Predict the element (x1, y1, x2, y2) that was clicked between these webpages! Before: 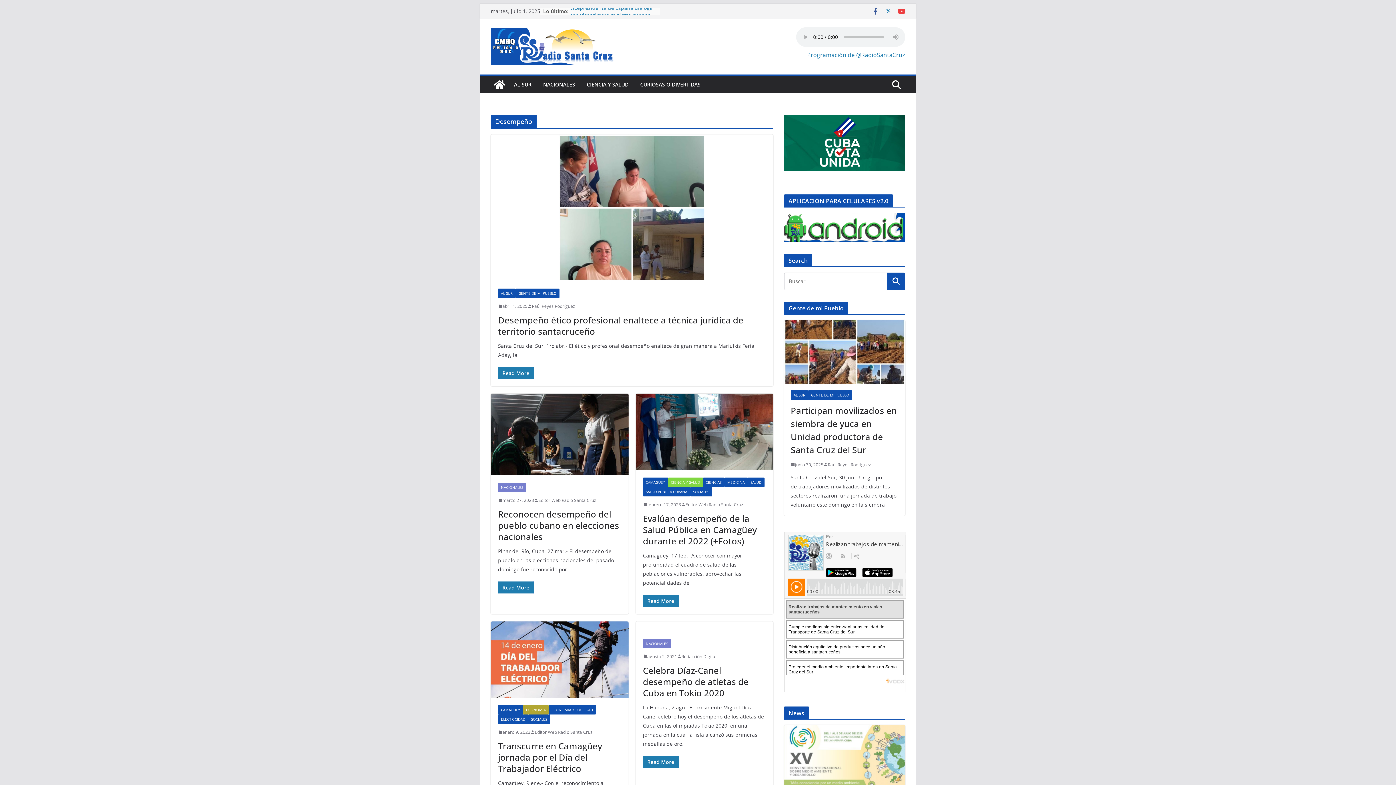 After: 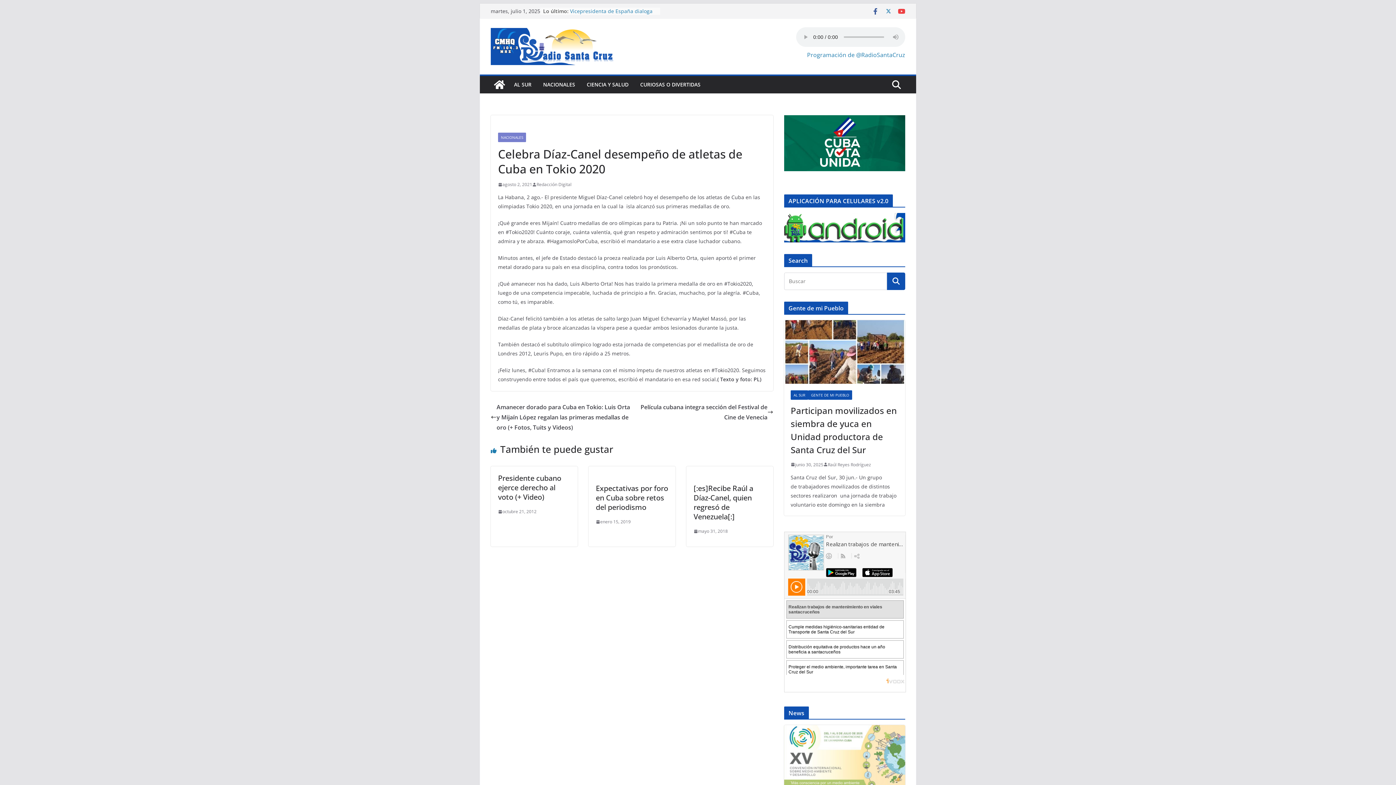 Action: label: Read More bbox: (643, 756, 678, 768)